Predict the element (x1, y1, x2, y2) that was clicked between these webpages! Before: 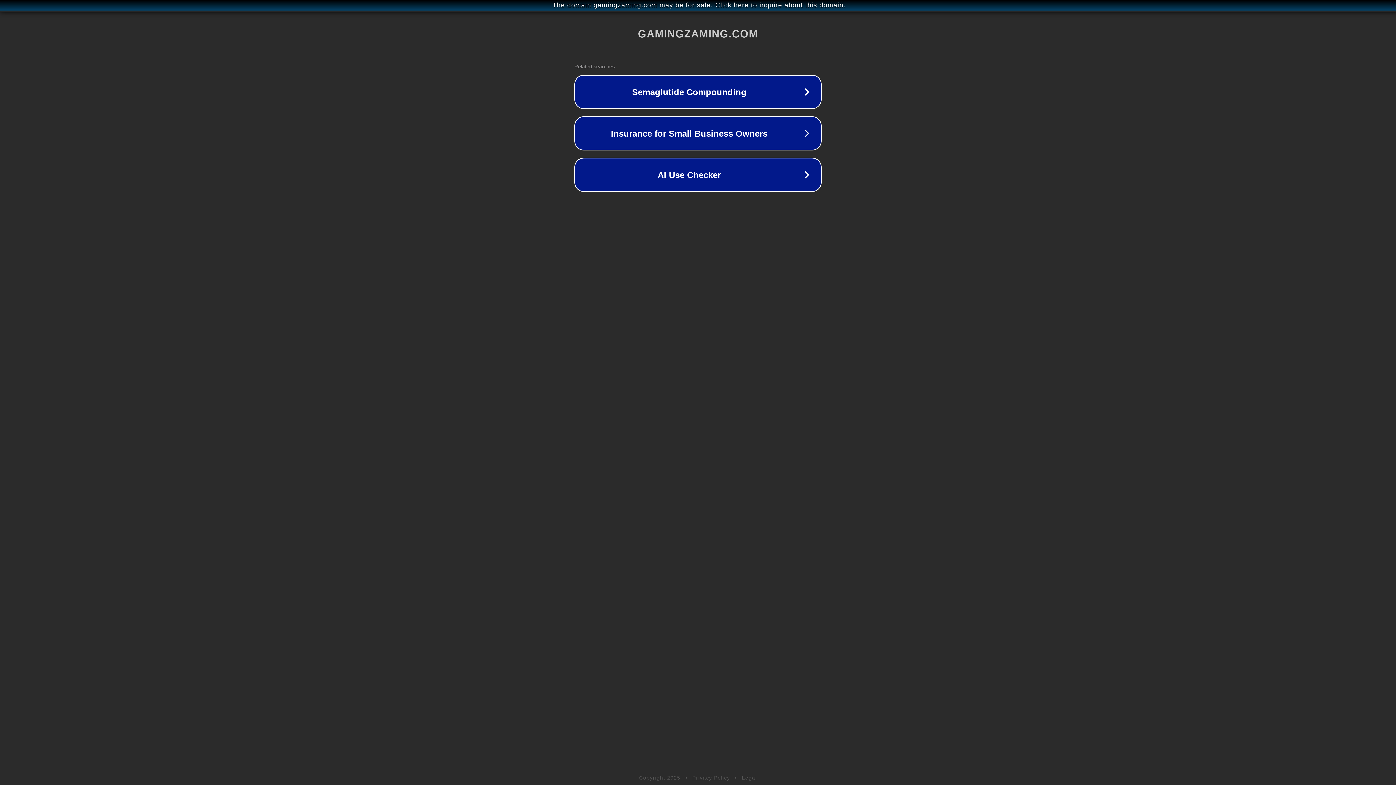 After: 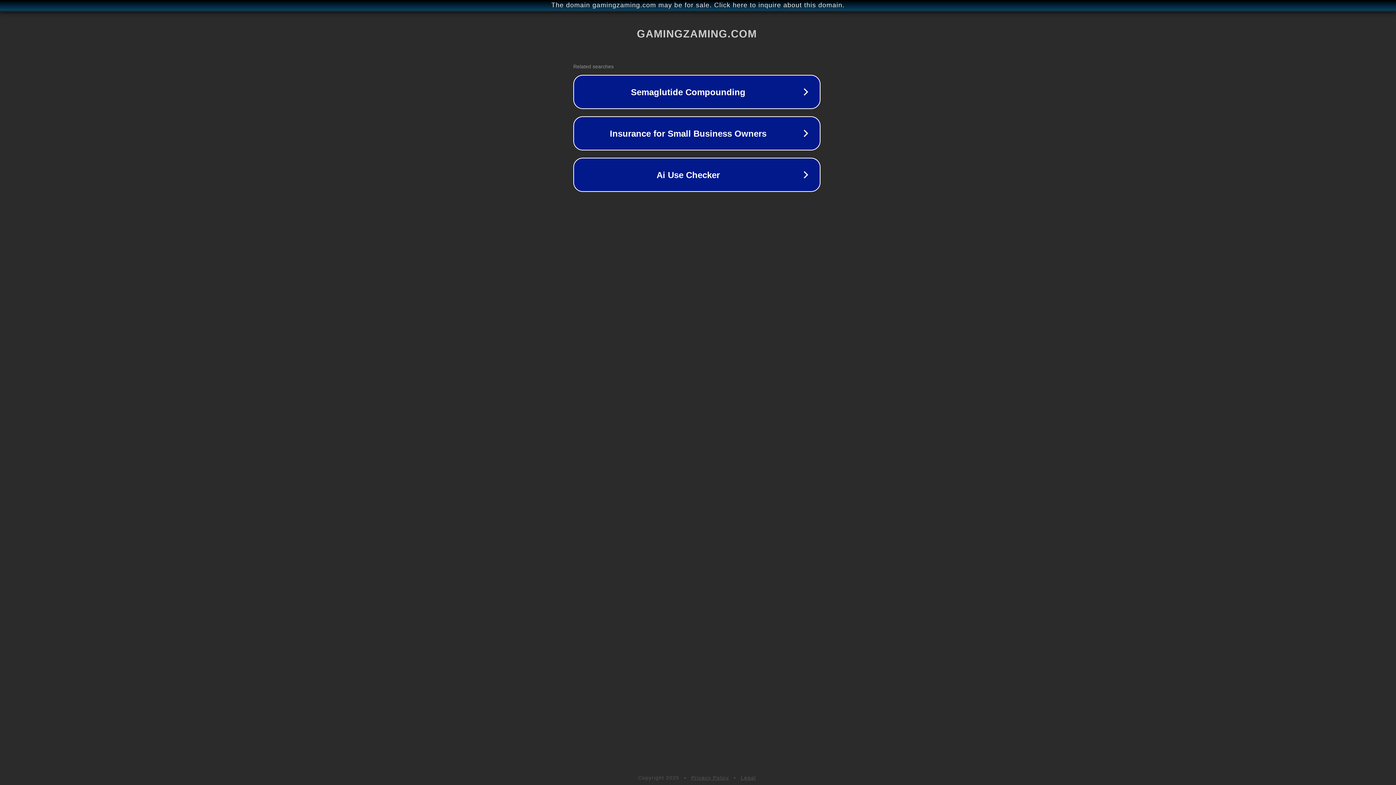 Action: bbox: (1, 1, 1397, 9) label: The domain gamingzaming.com may be for sale. Click here to inquire about this domain.